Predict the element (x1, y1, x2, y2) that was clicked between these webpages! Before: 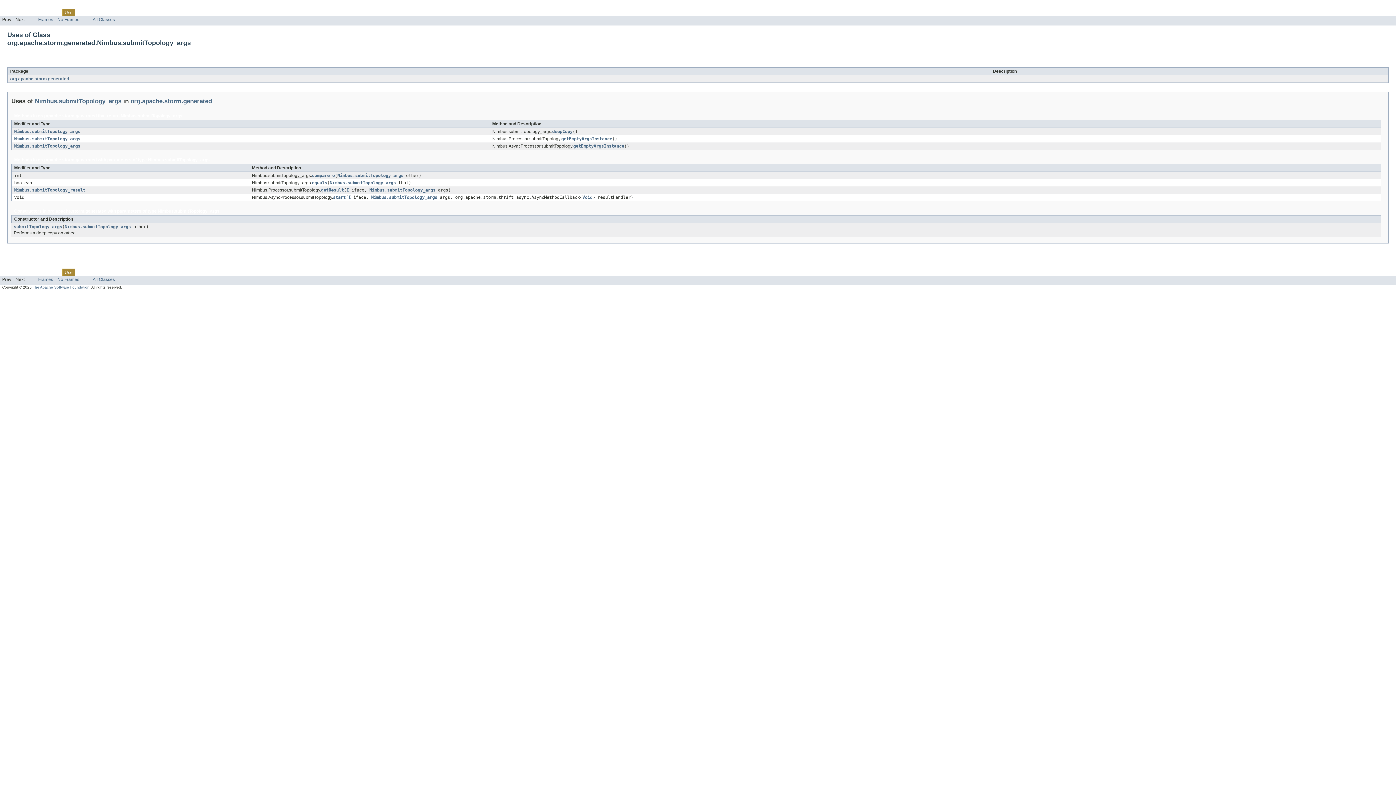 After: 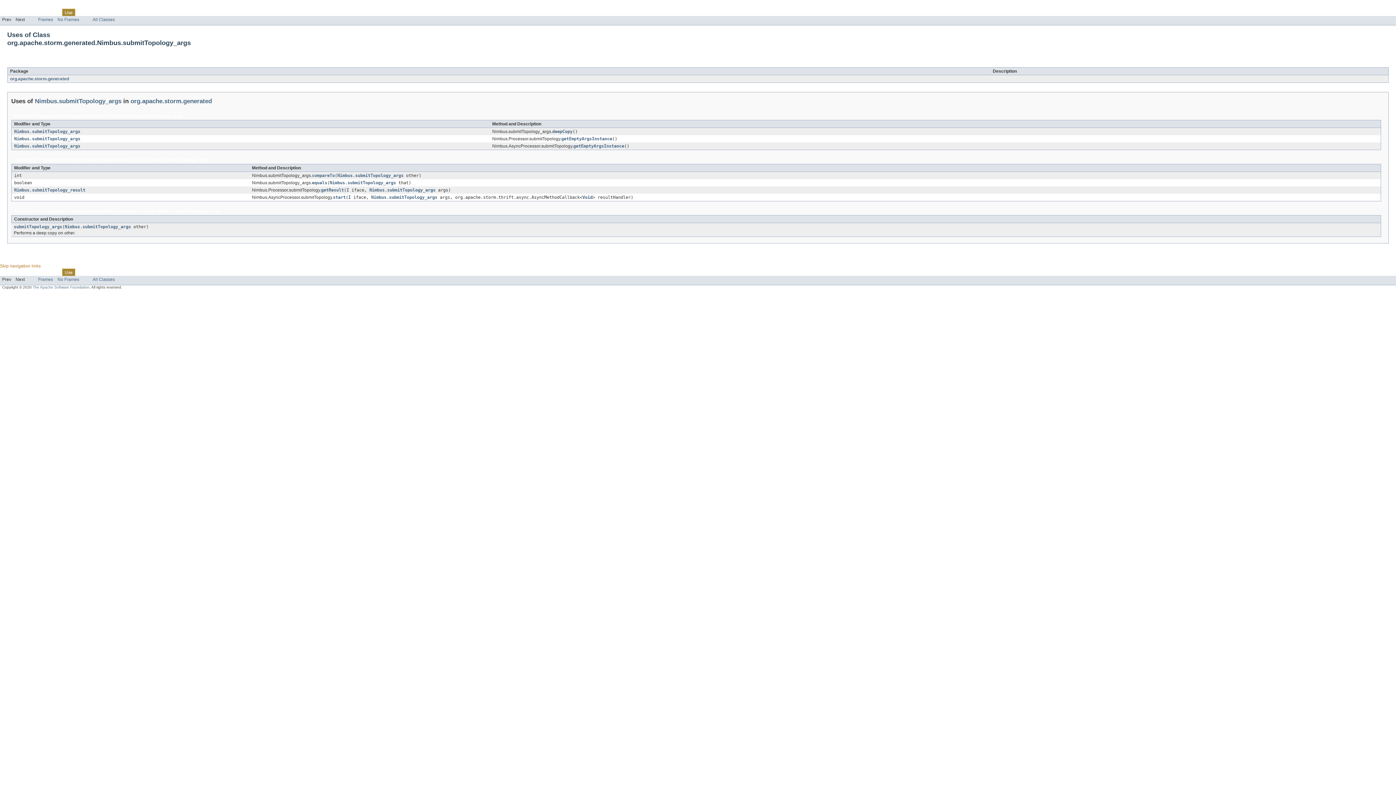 Action: label: Skip navigation links bbox: (0, 263, 40, 268)